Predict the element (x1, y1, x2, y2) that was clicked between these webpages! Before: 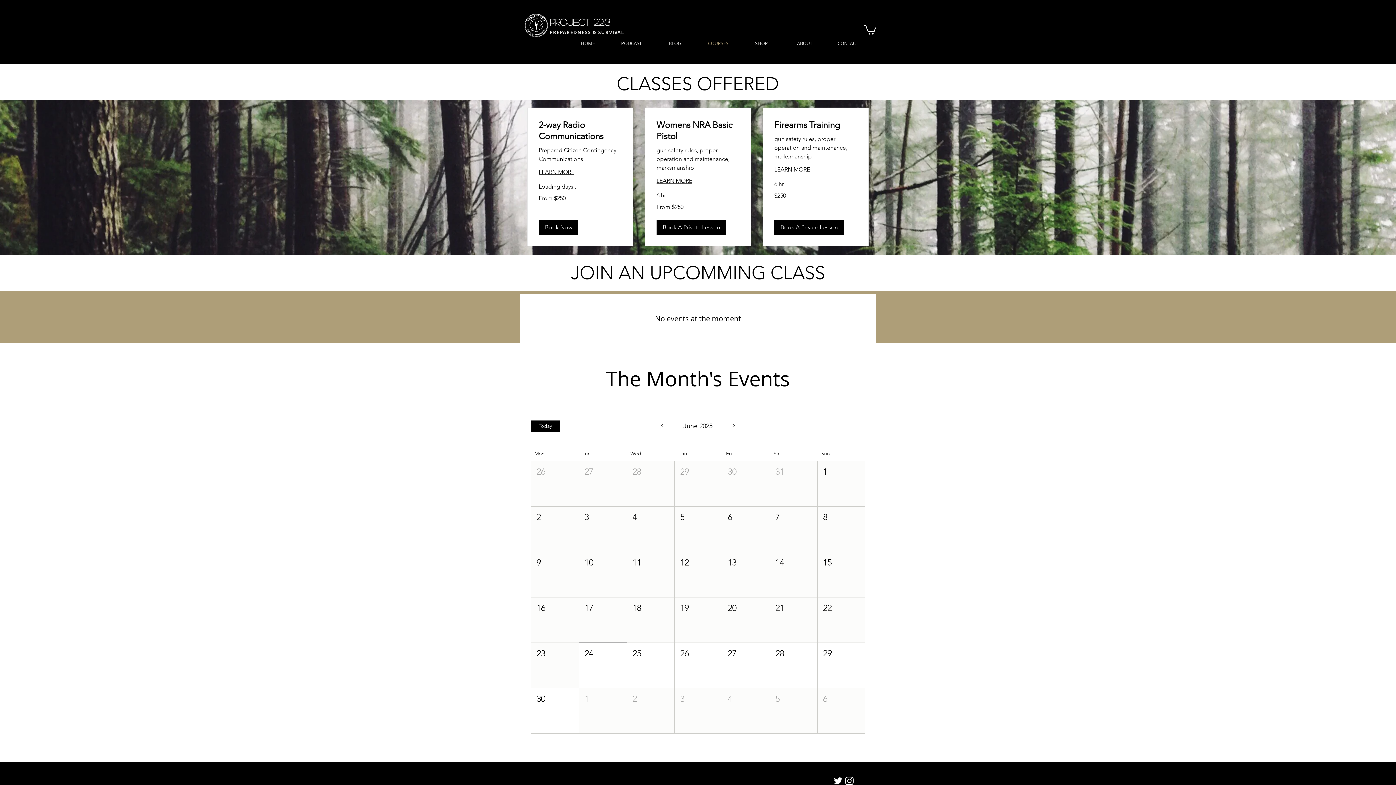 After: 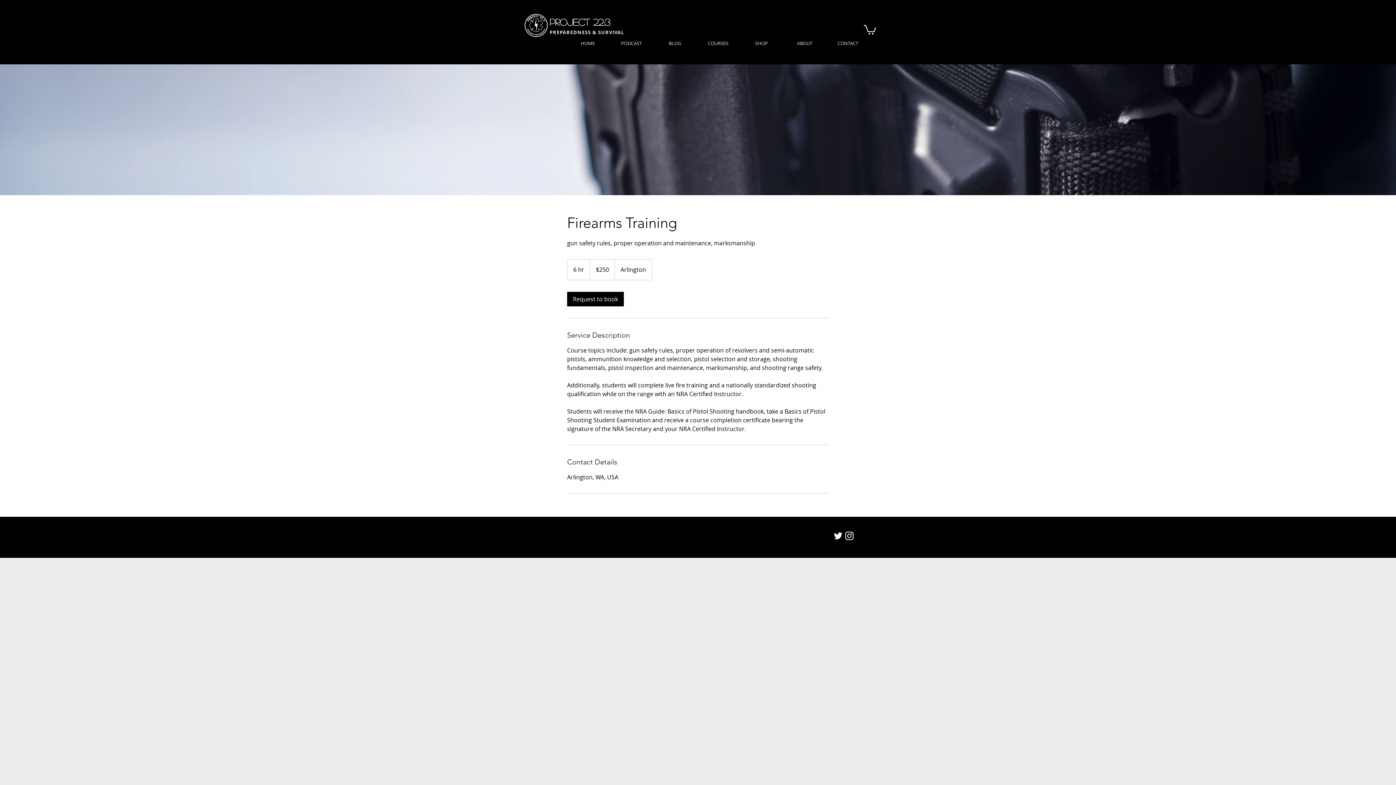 Action: bbox: (774, 165, 857, 174) label: LEARN MORE